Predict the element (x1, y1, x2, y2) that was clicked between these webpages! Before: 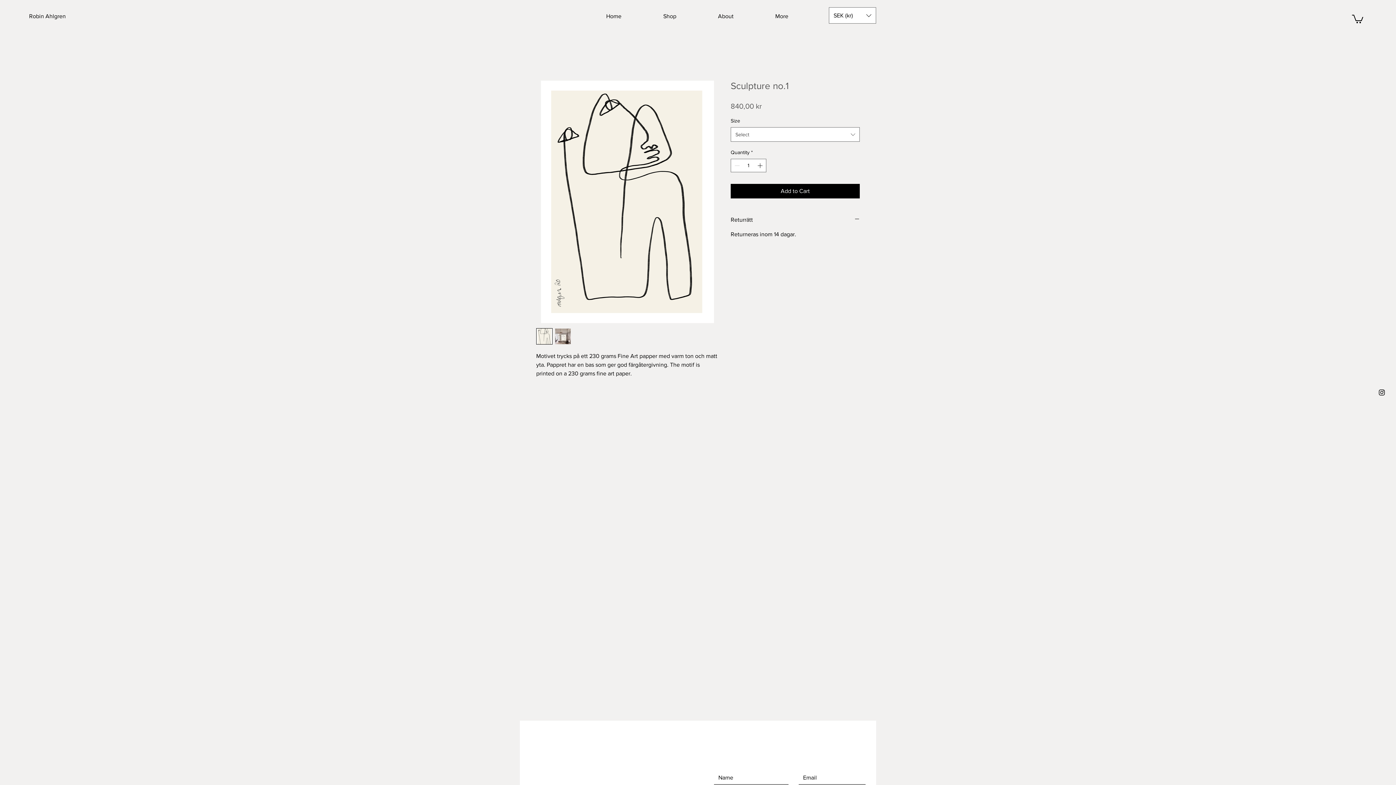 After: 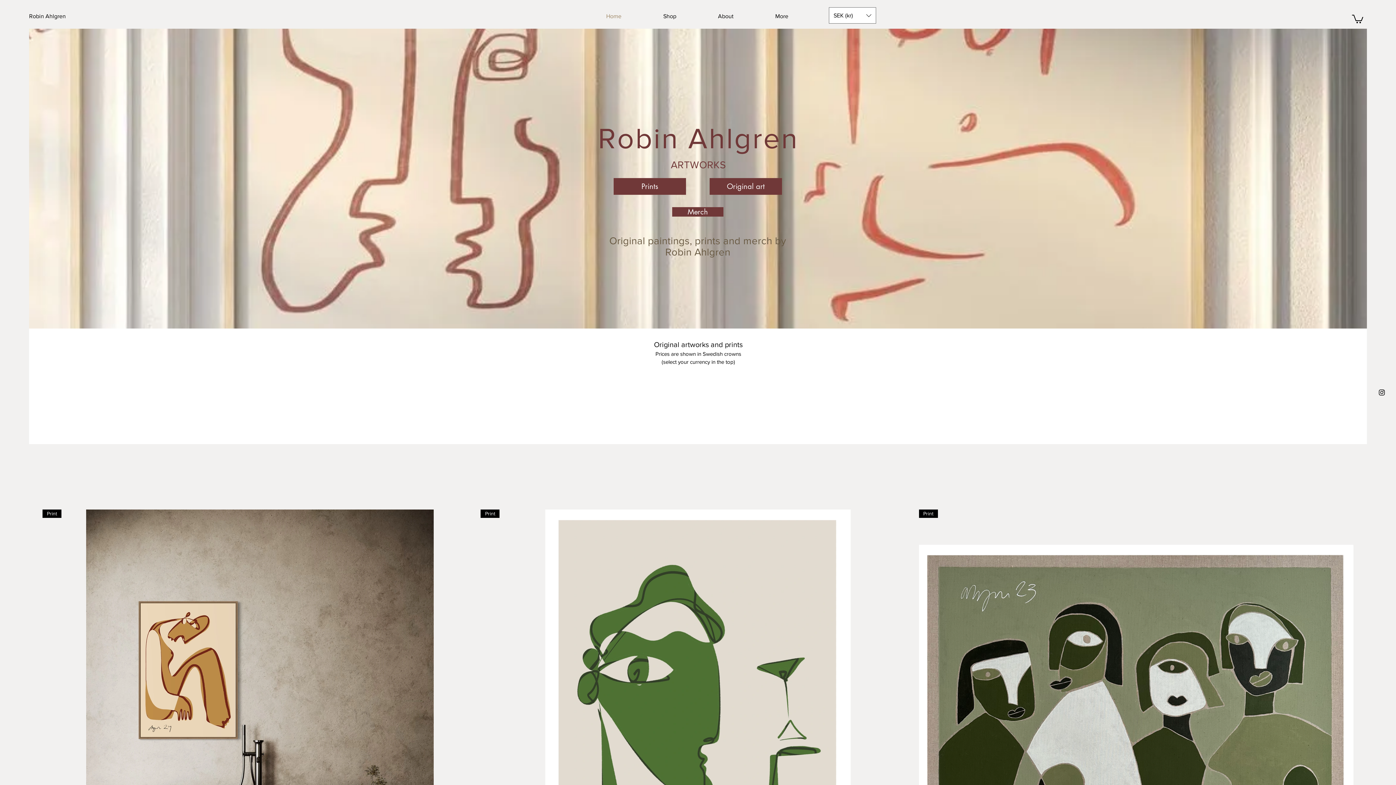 Action: label: Shop bbox: (642, 7, 698, 25)